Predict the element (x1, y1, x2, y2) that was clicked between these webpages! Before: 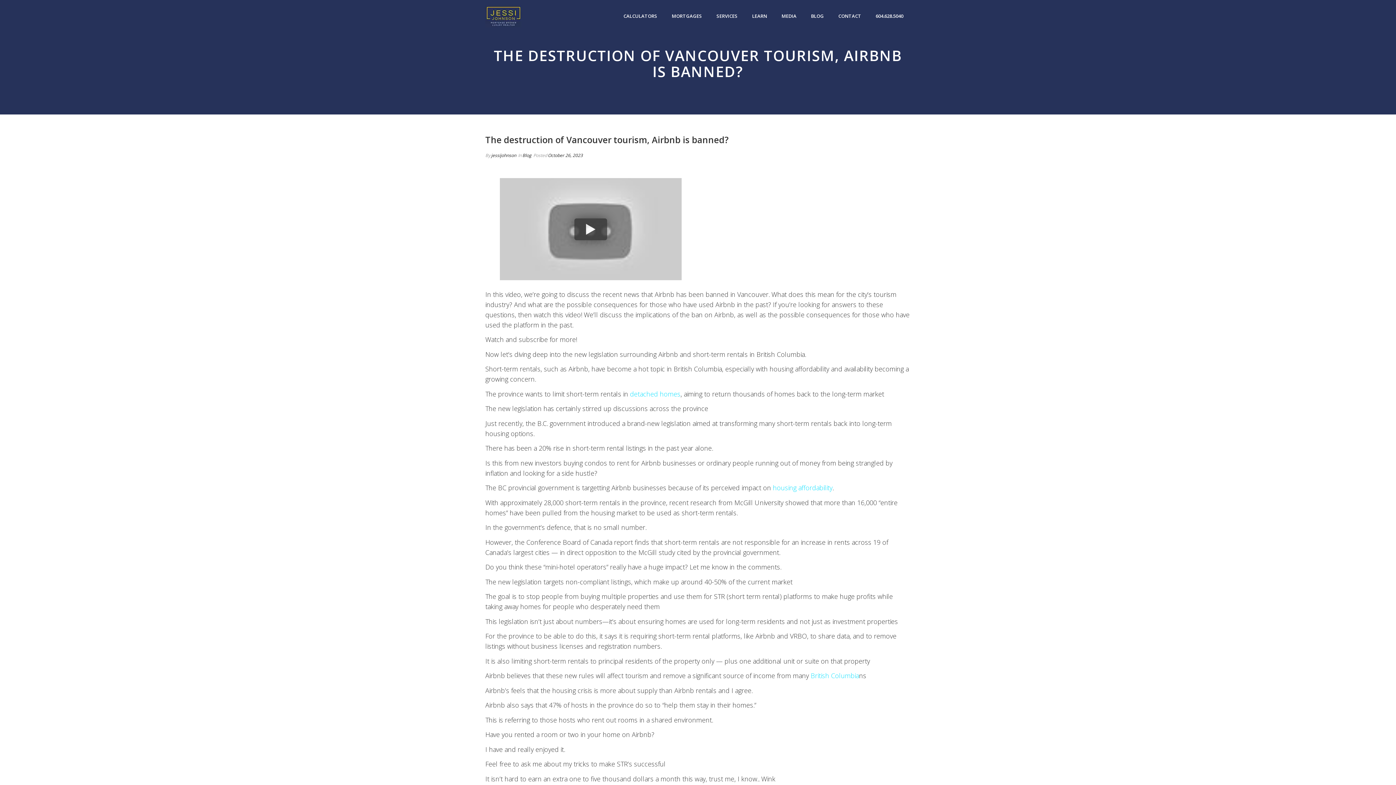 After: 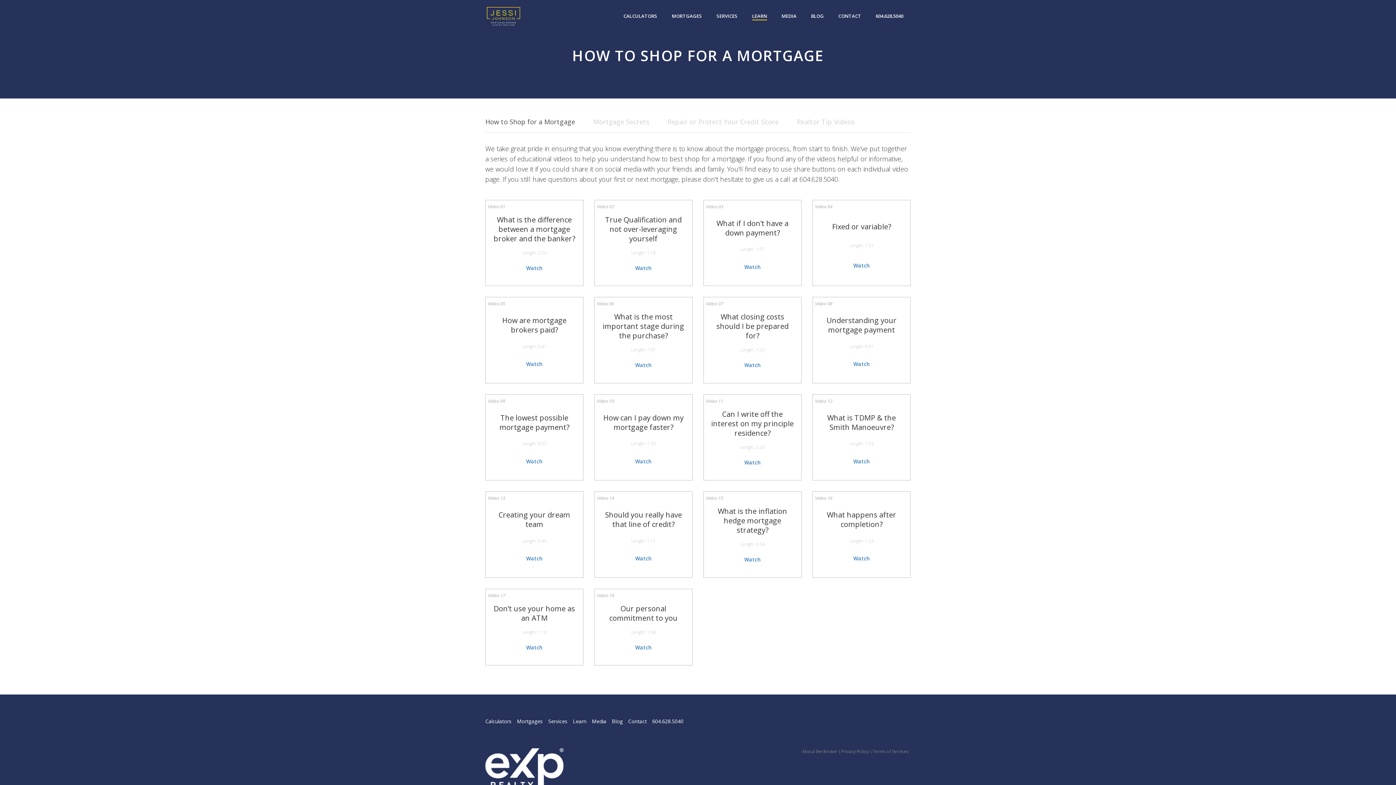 Action: label: LEARN bbox: (745, 12, 774, 20)